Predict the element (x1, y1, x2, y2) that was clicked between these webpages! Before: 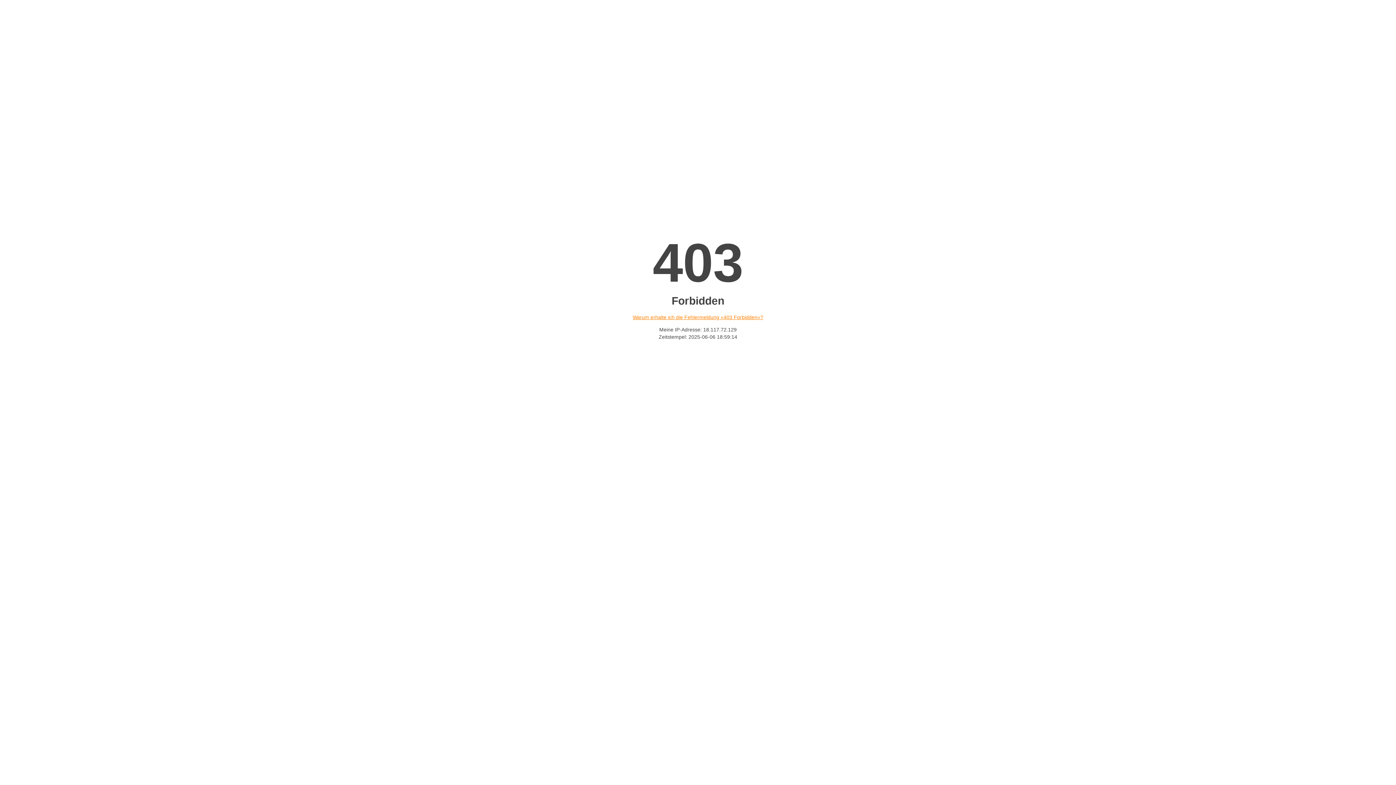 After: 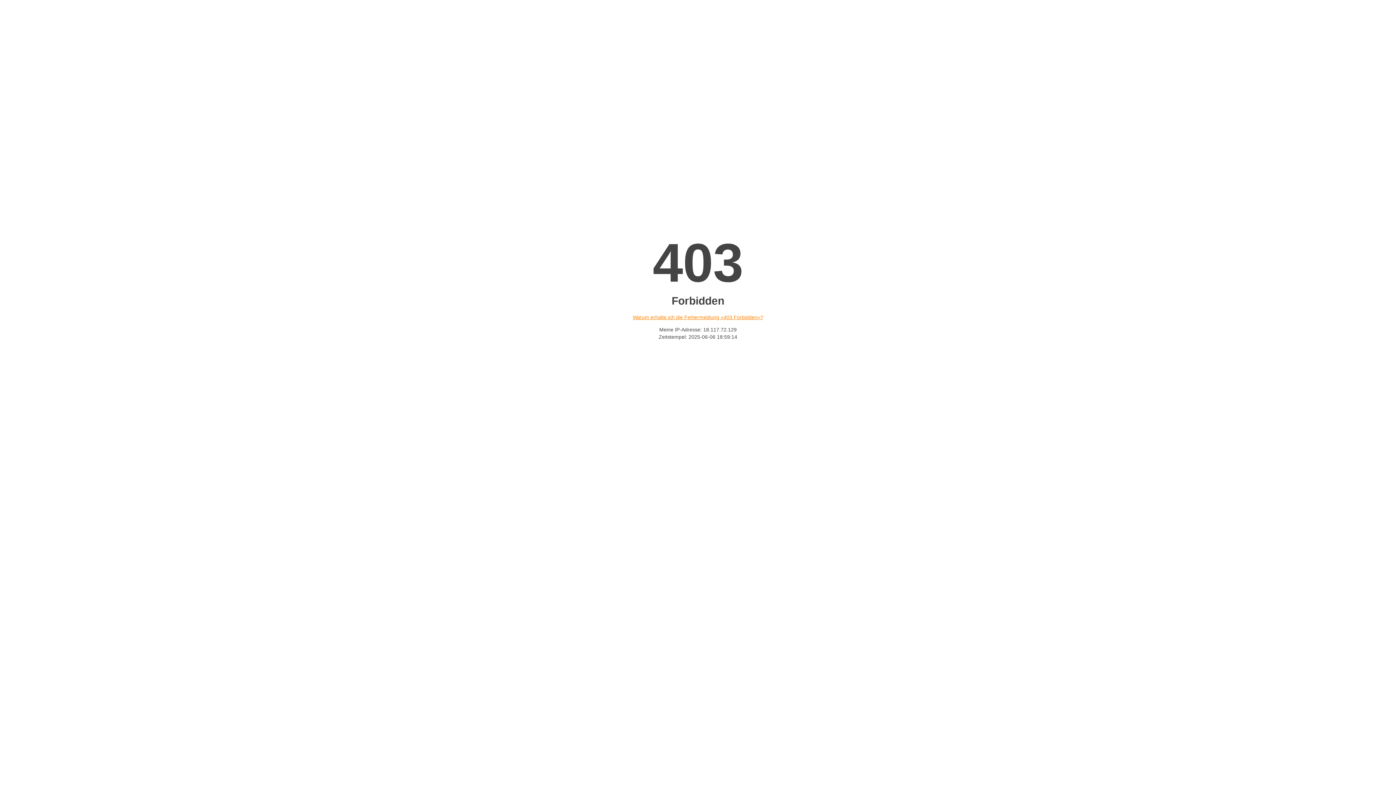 Action: label: Warum erhalte ich die Fehlermeldung «403 Forbidden»? bbox: (632, 314, 763, 320)